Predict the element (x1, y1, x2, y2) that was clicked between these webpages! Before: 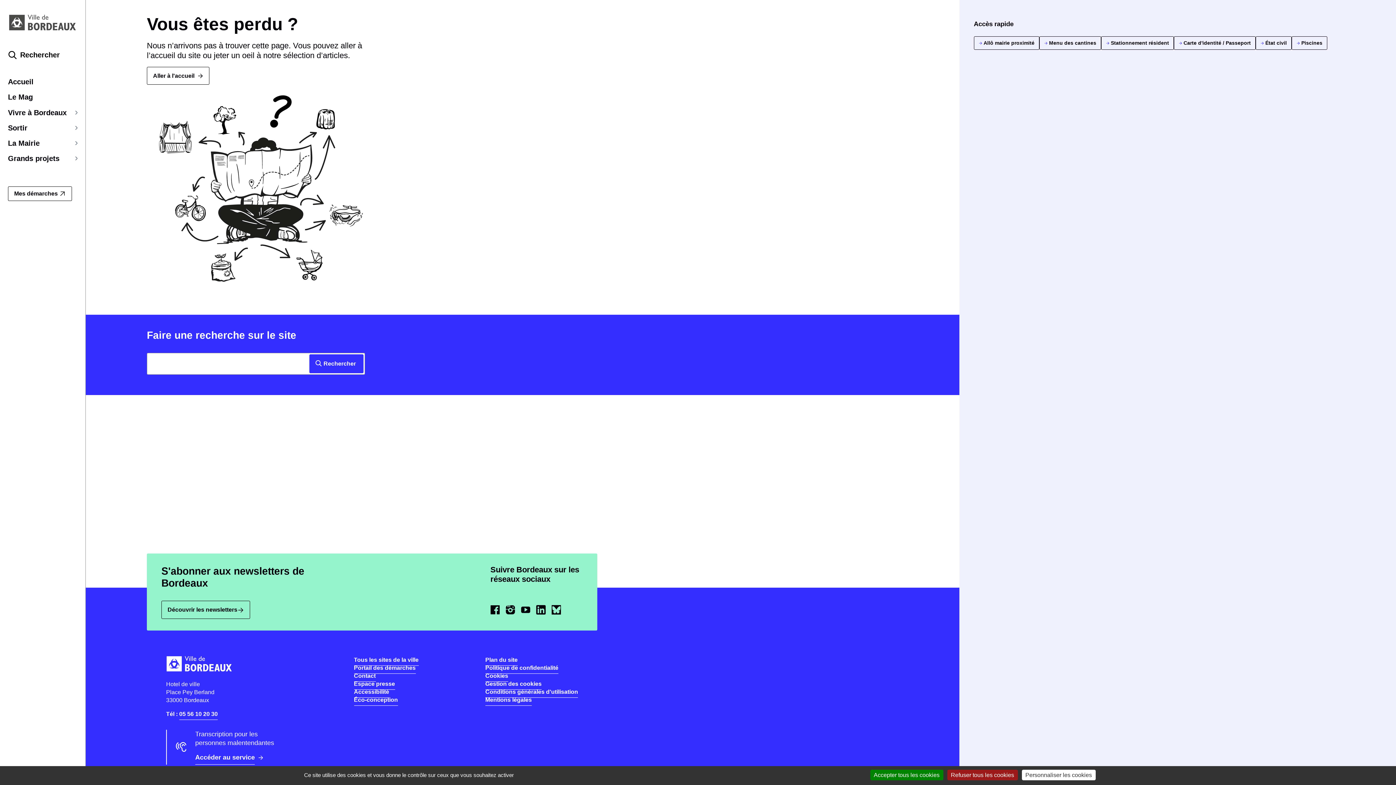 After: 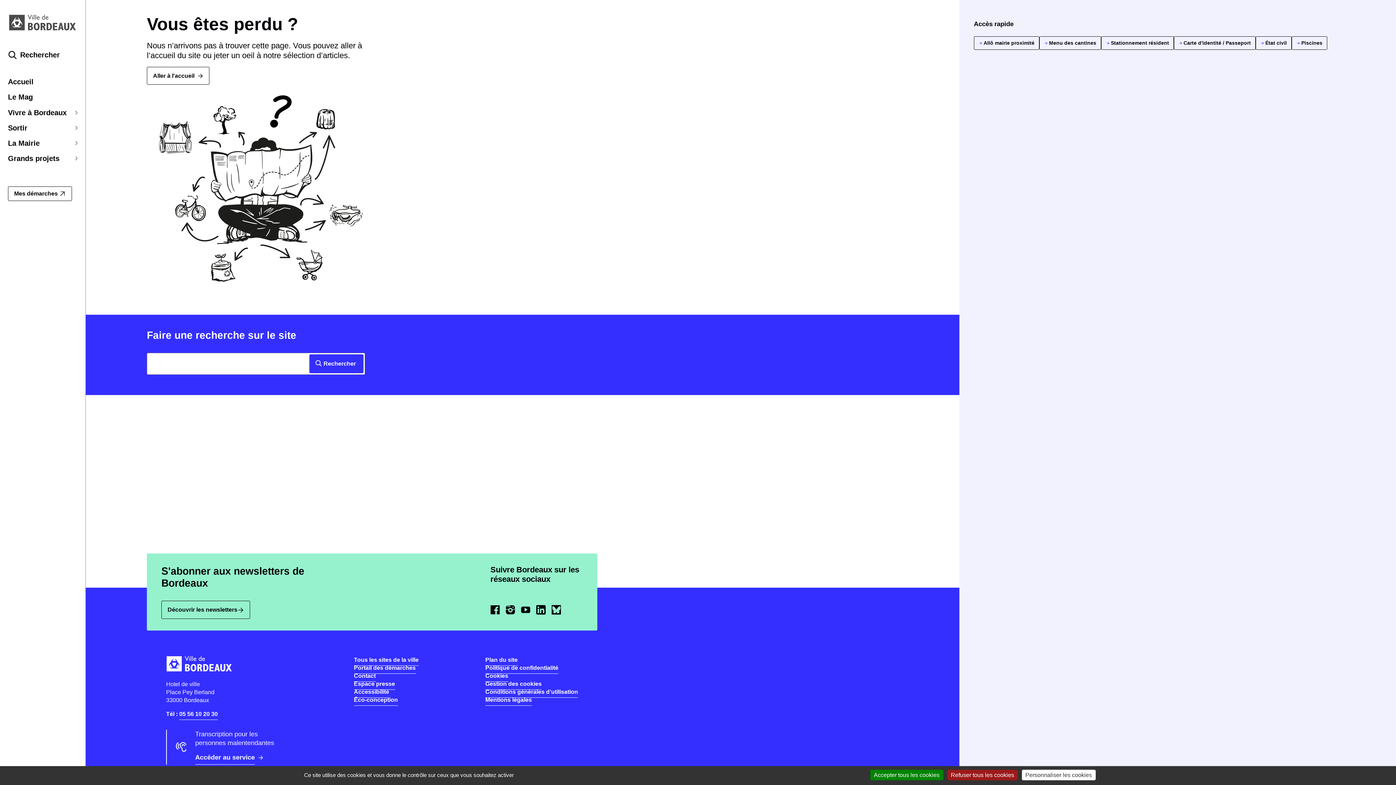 Action: label: Youtube - Bordeaux
(Ouvrir dans une nouvelle fenêtre) bbox: (521, 606, 536, 612)